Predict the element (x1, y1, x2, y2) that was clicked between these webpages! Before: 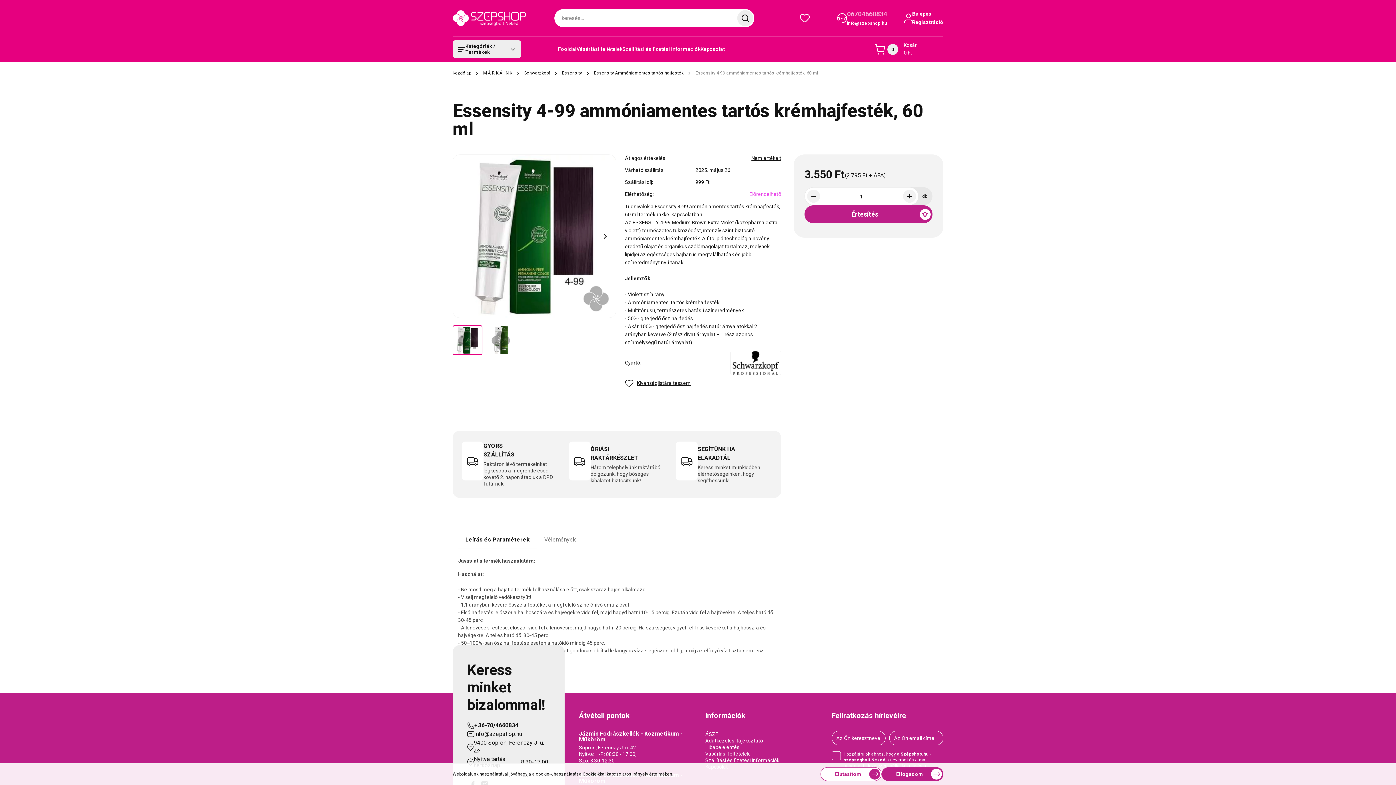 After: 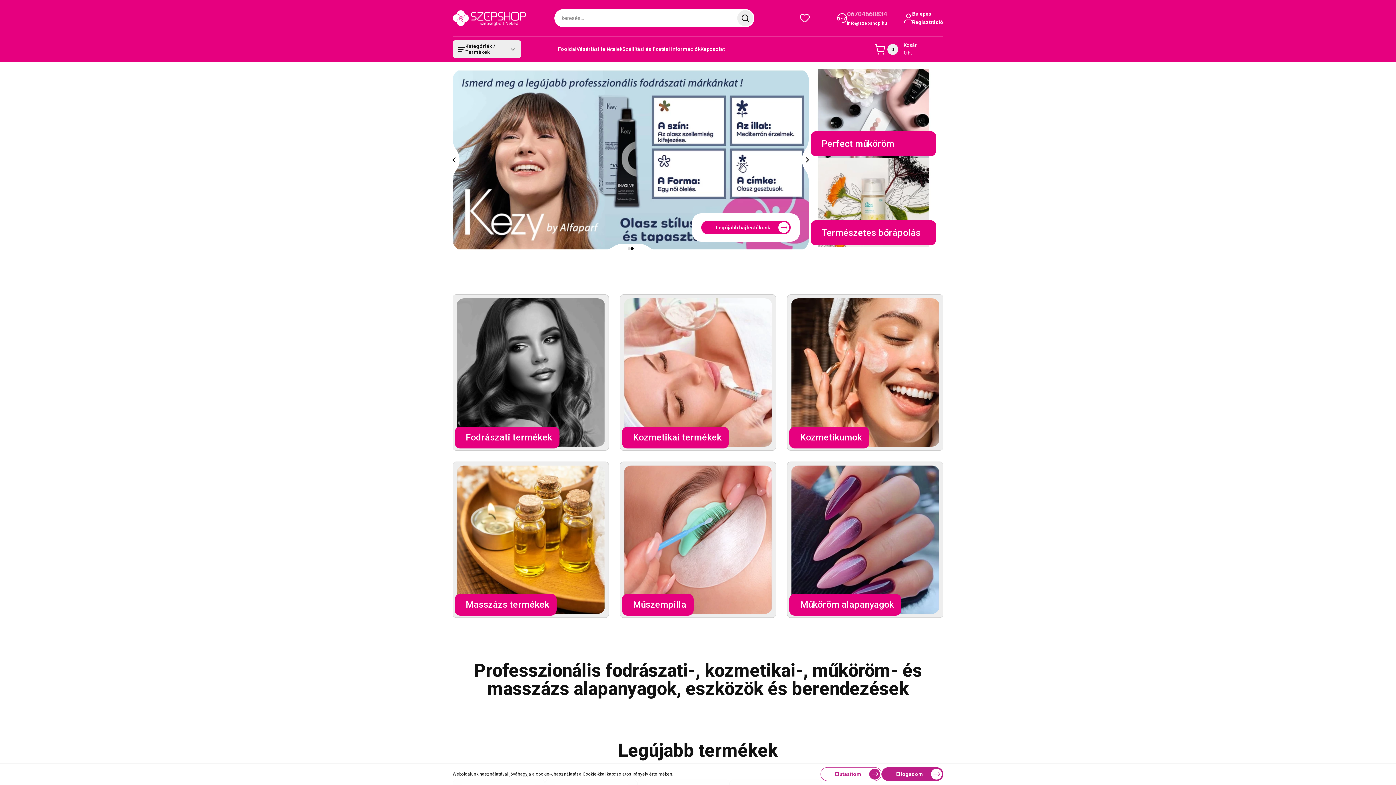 Action: label: Kezdőlap bbox: (452, 69, 471, 76)